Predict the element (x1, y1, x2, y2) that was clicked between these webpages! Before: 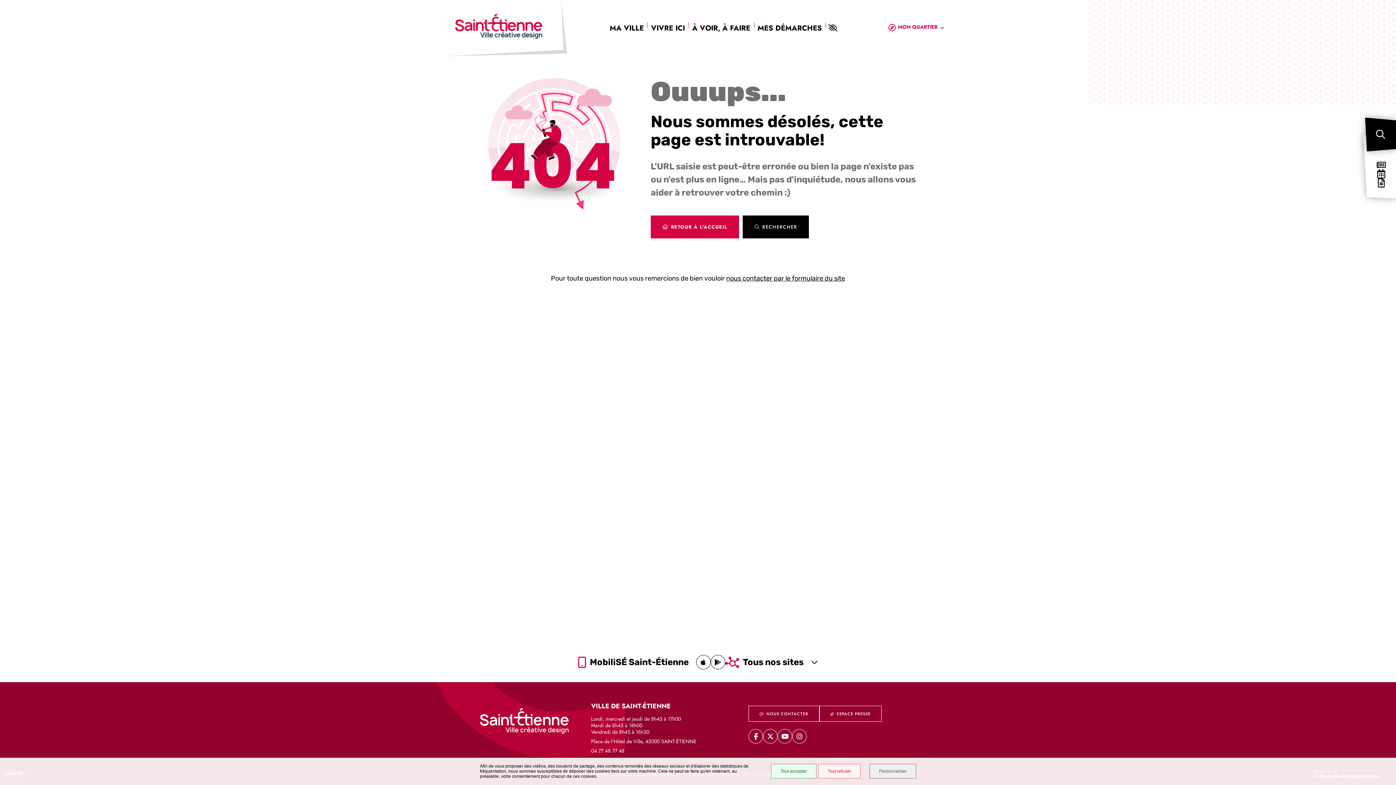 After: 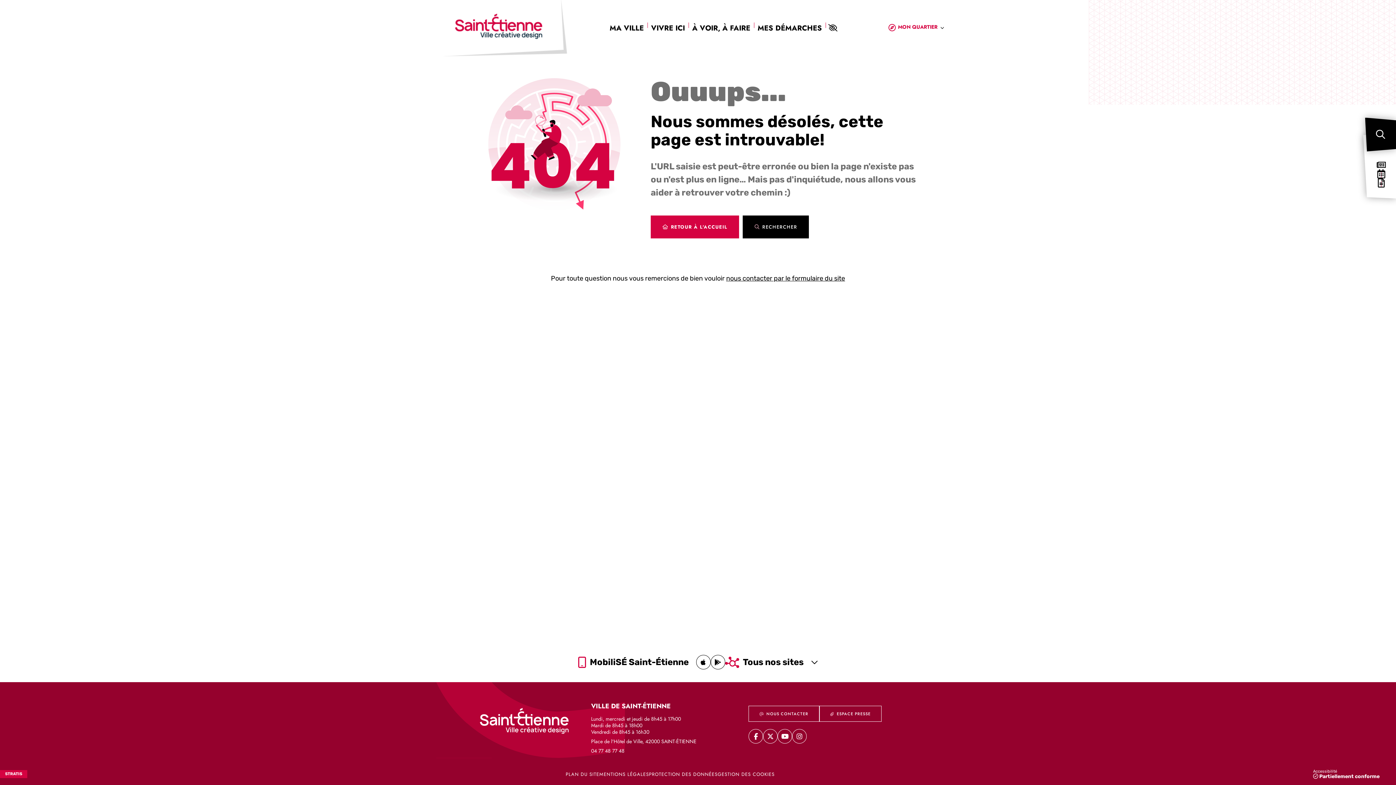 Action: label: Tout accepter bbox: (771, 764, 816, 778)